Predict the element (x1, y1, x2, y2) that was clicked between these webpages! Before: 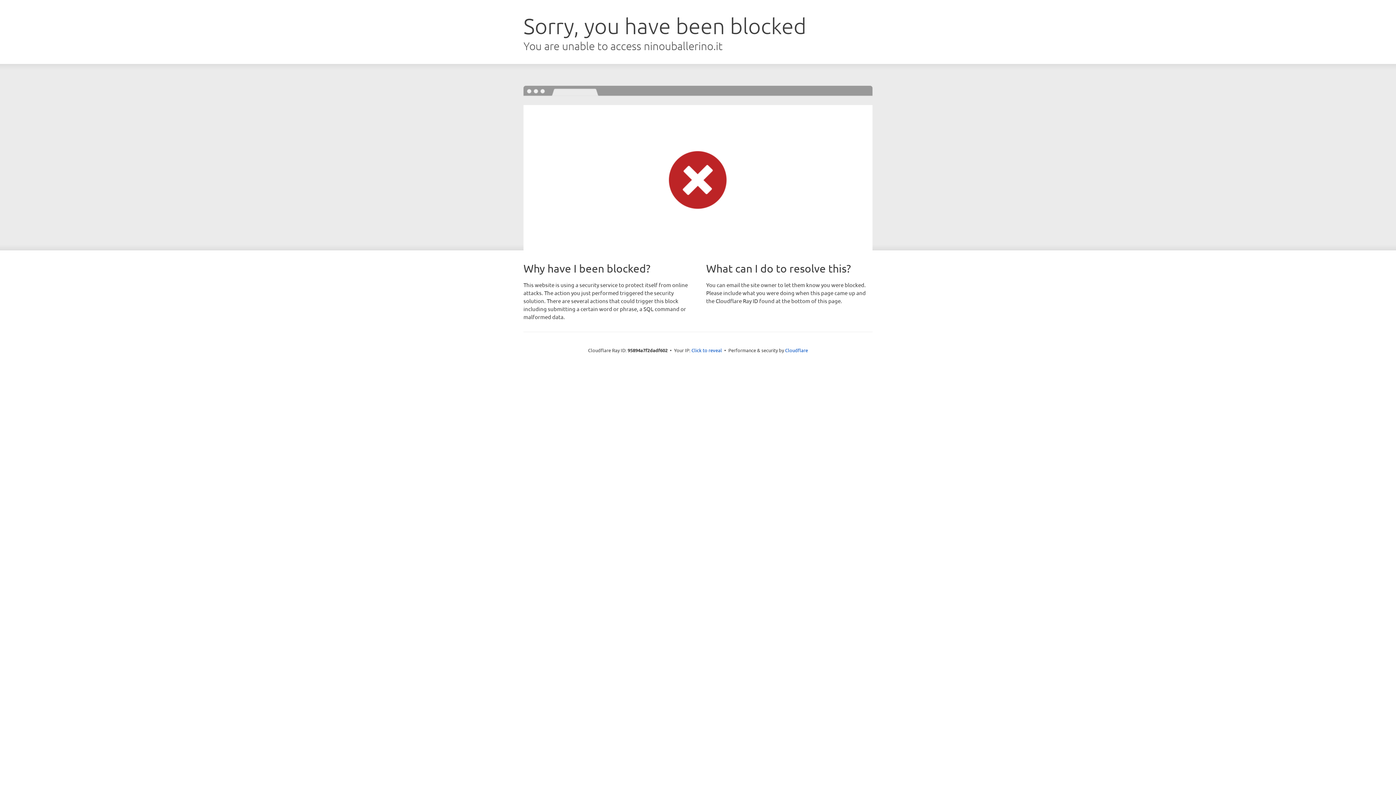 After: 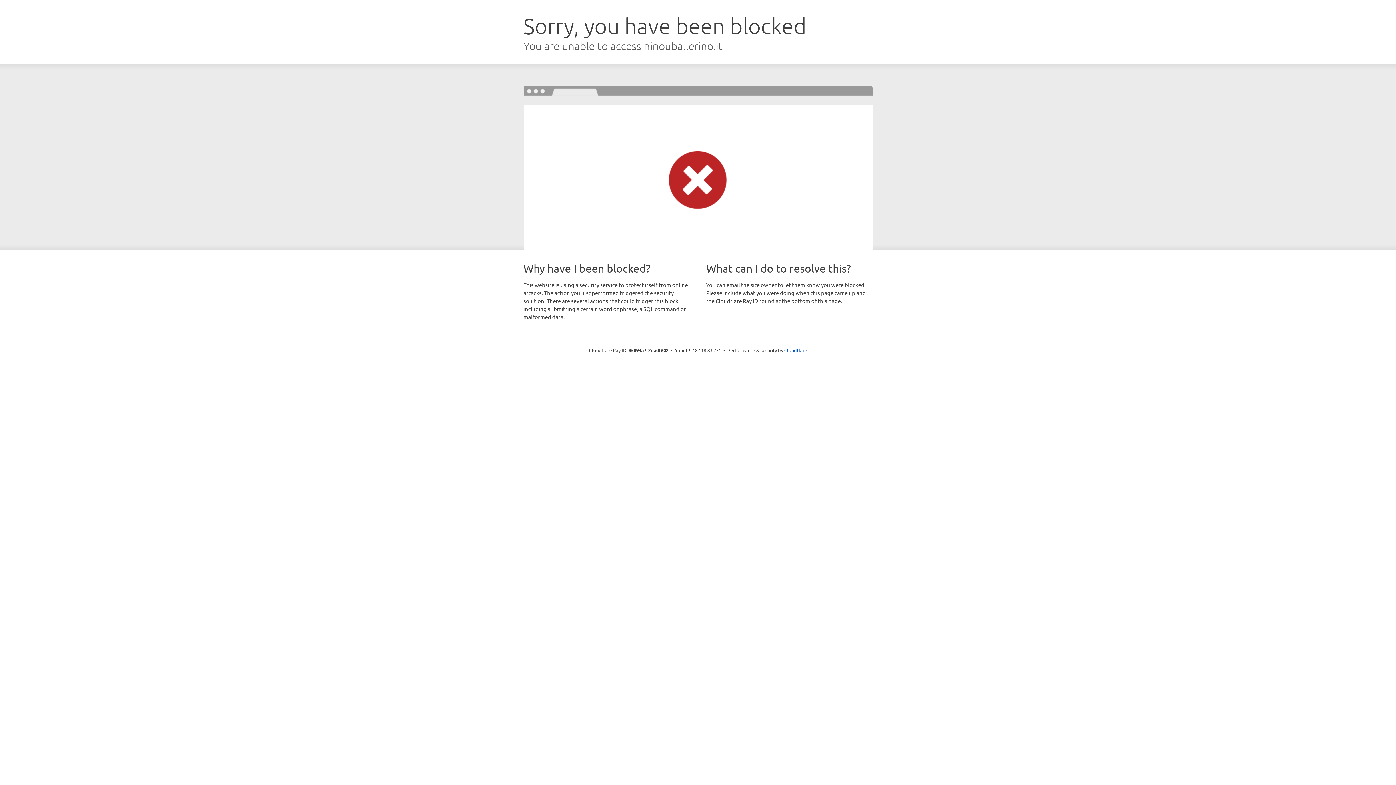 Action: label: Click to reveal bbox: (691, 346, 722, 353)